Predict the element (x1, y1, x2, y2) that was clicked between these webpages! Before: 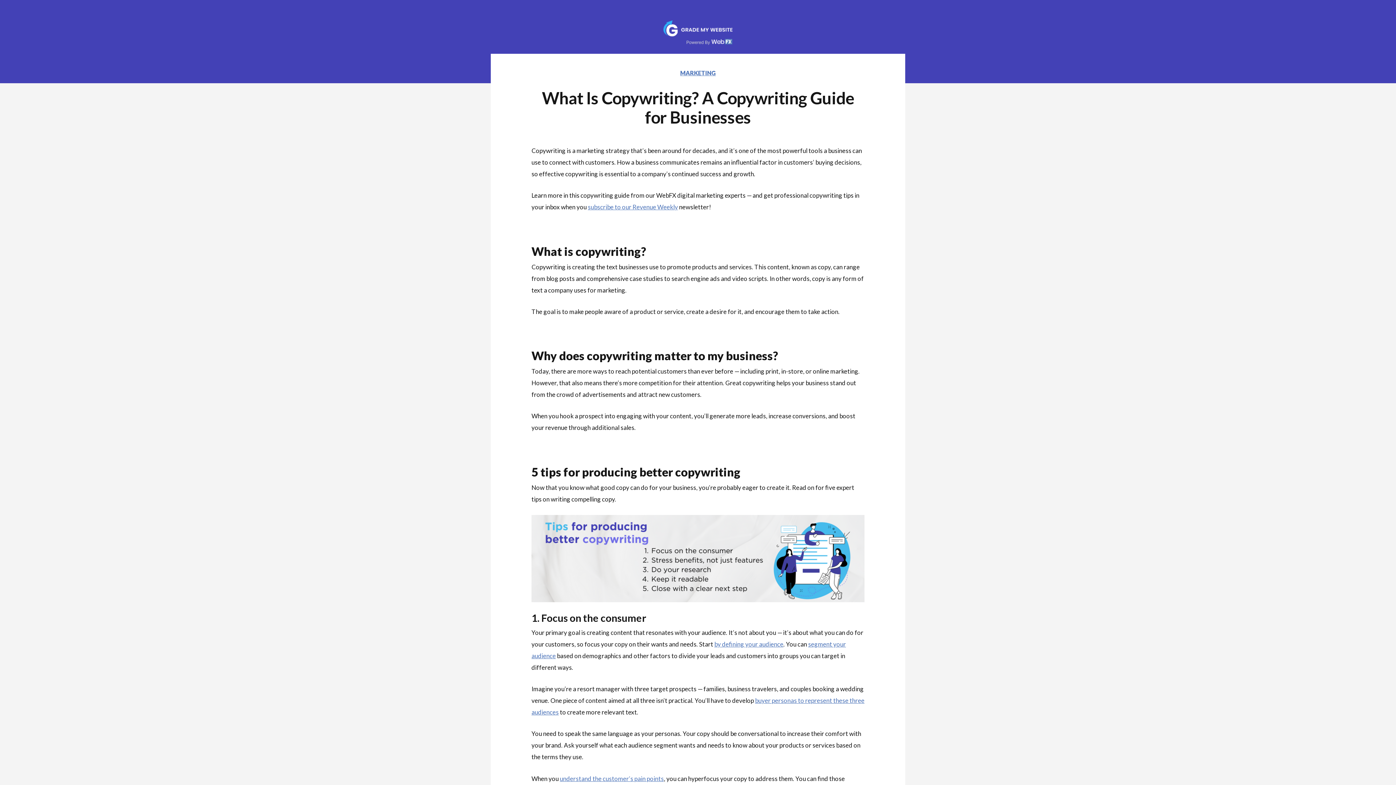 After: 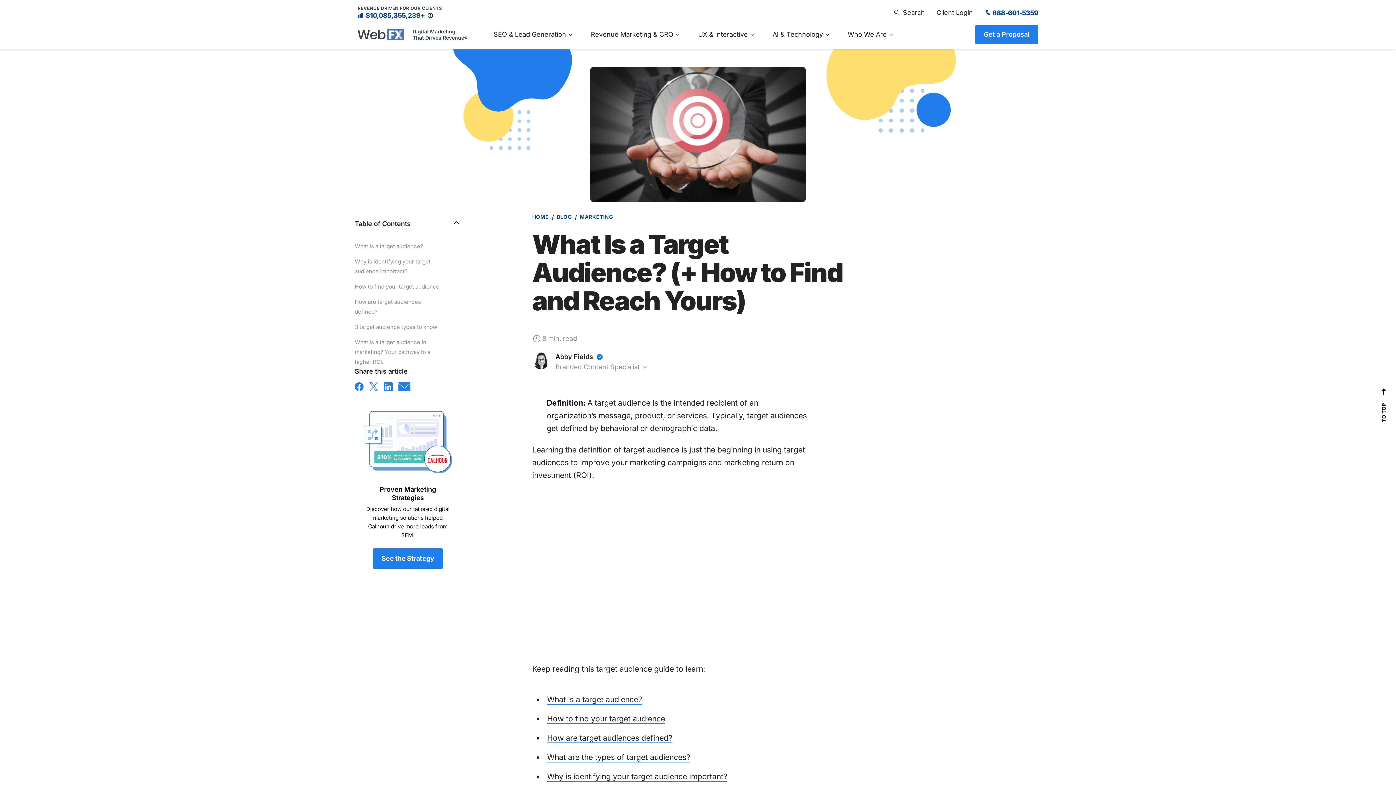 Action: bbox: (714, 640, 783, 648) label: by defining your audience